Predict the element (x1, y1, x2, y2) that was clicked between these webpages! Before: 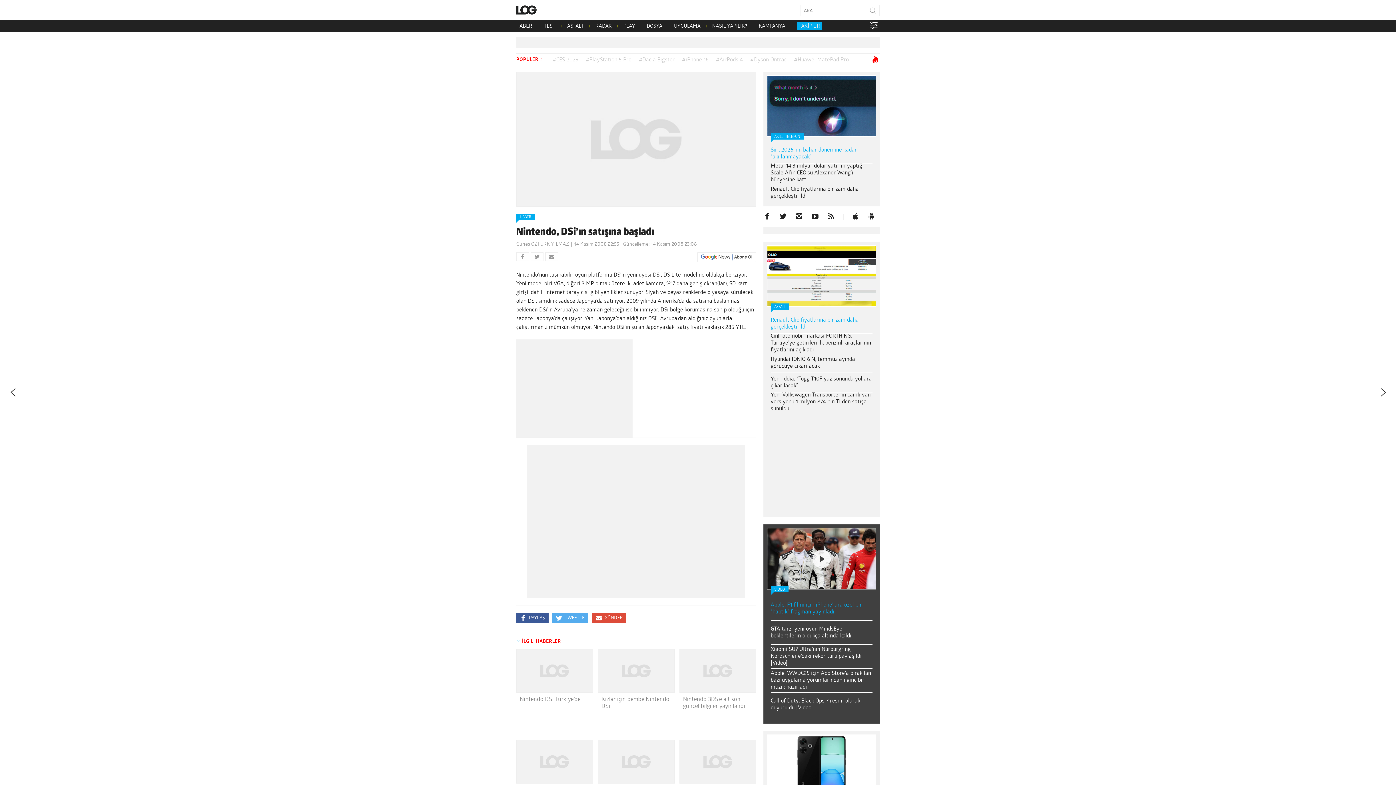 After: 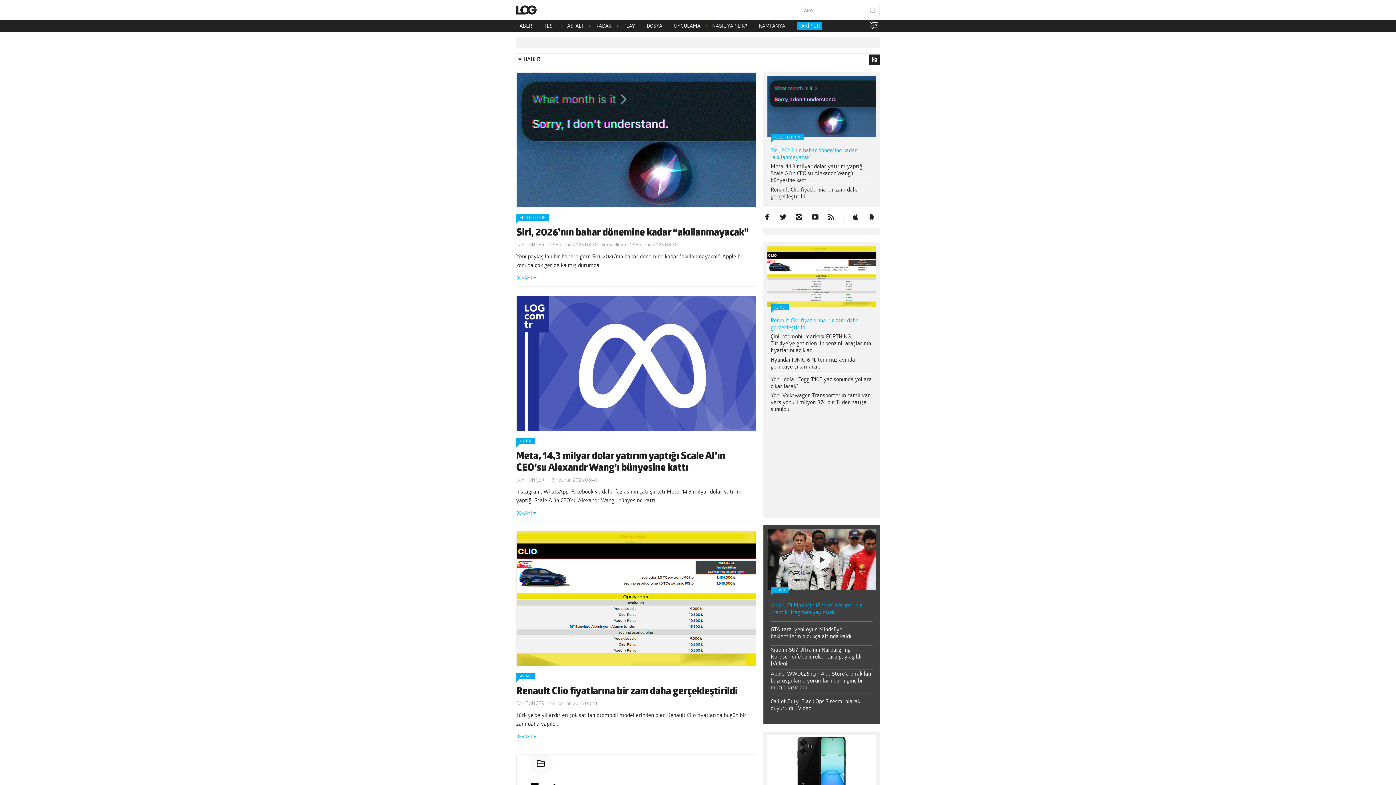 Action: label: HABER bbox: (520, 215, 531, 219)